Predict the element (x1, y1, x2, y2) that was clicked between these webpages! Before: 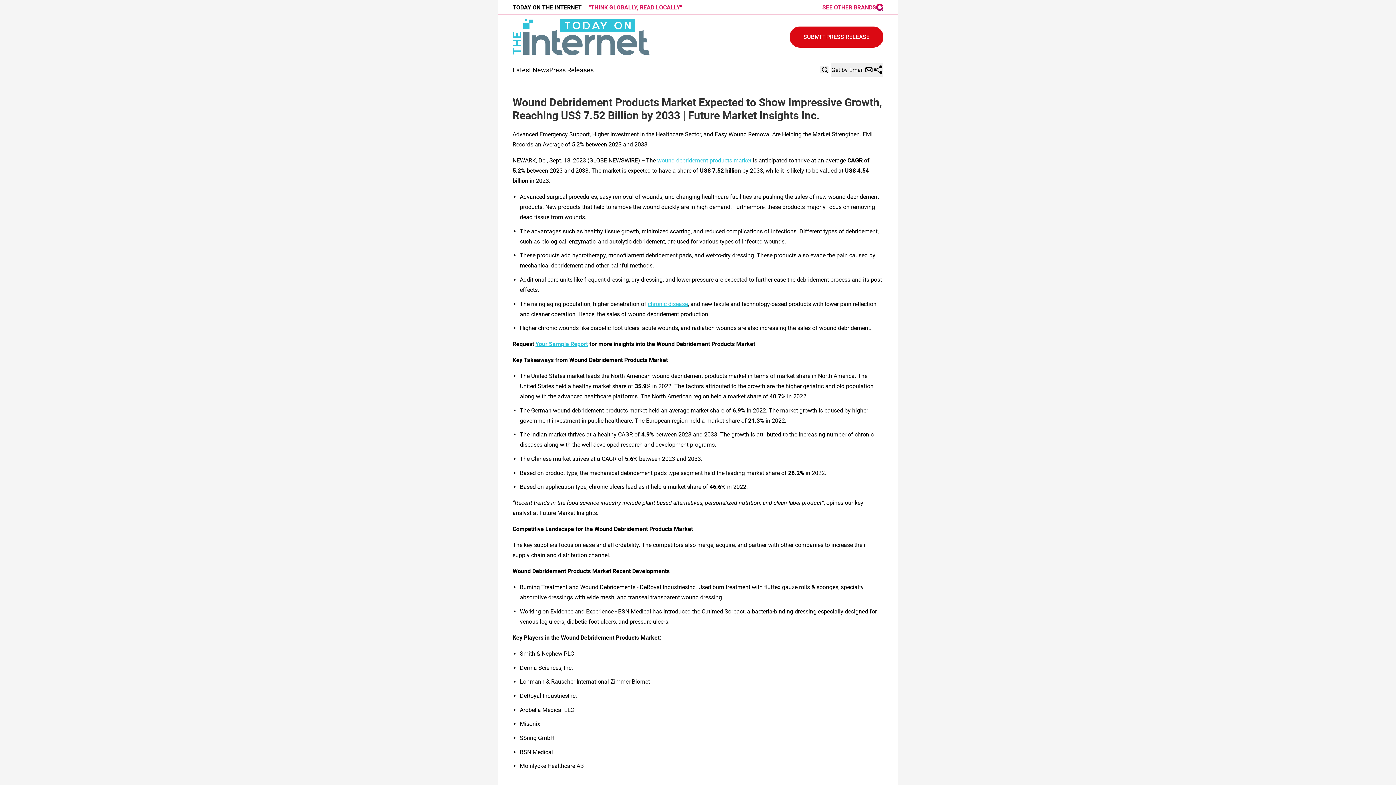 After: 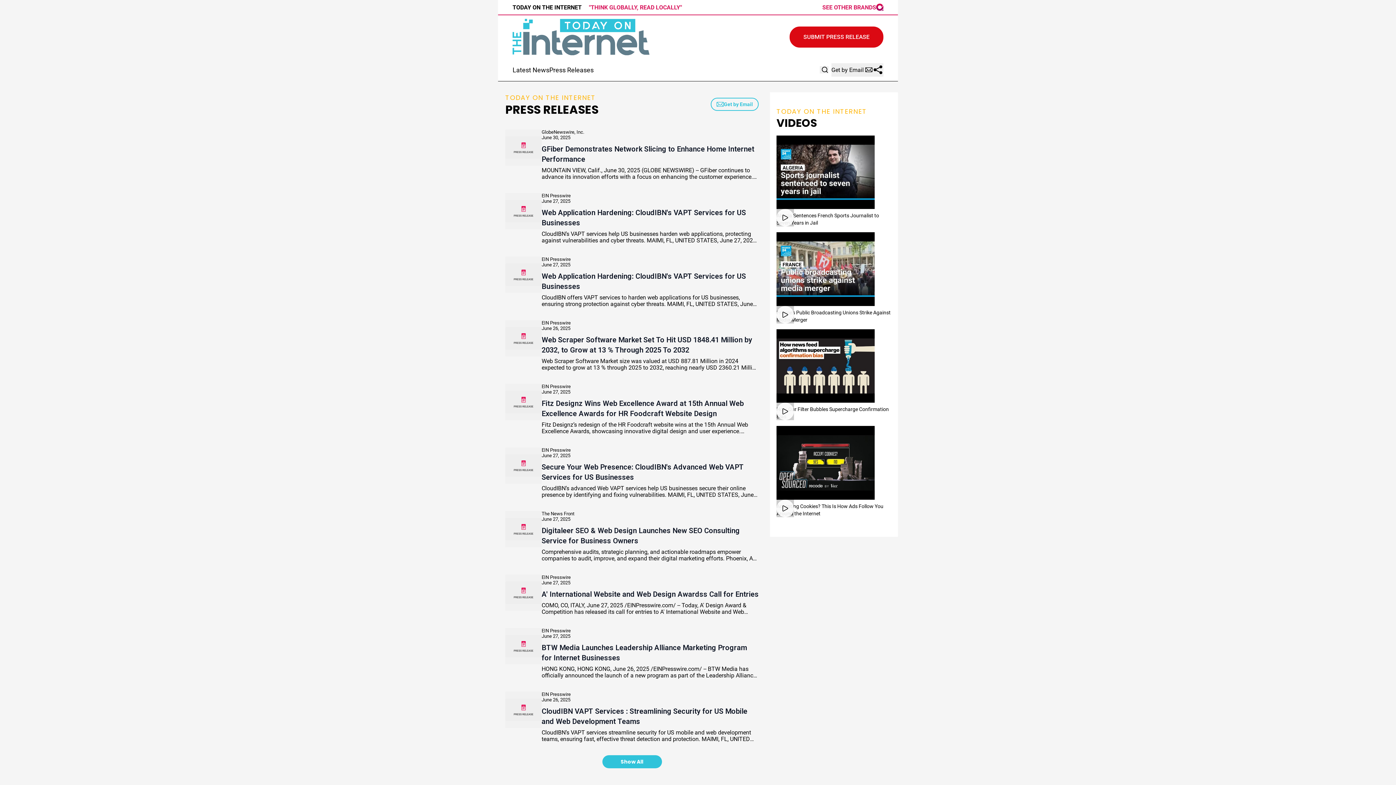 Action: bbox: (512, 18, 649, 55)